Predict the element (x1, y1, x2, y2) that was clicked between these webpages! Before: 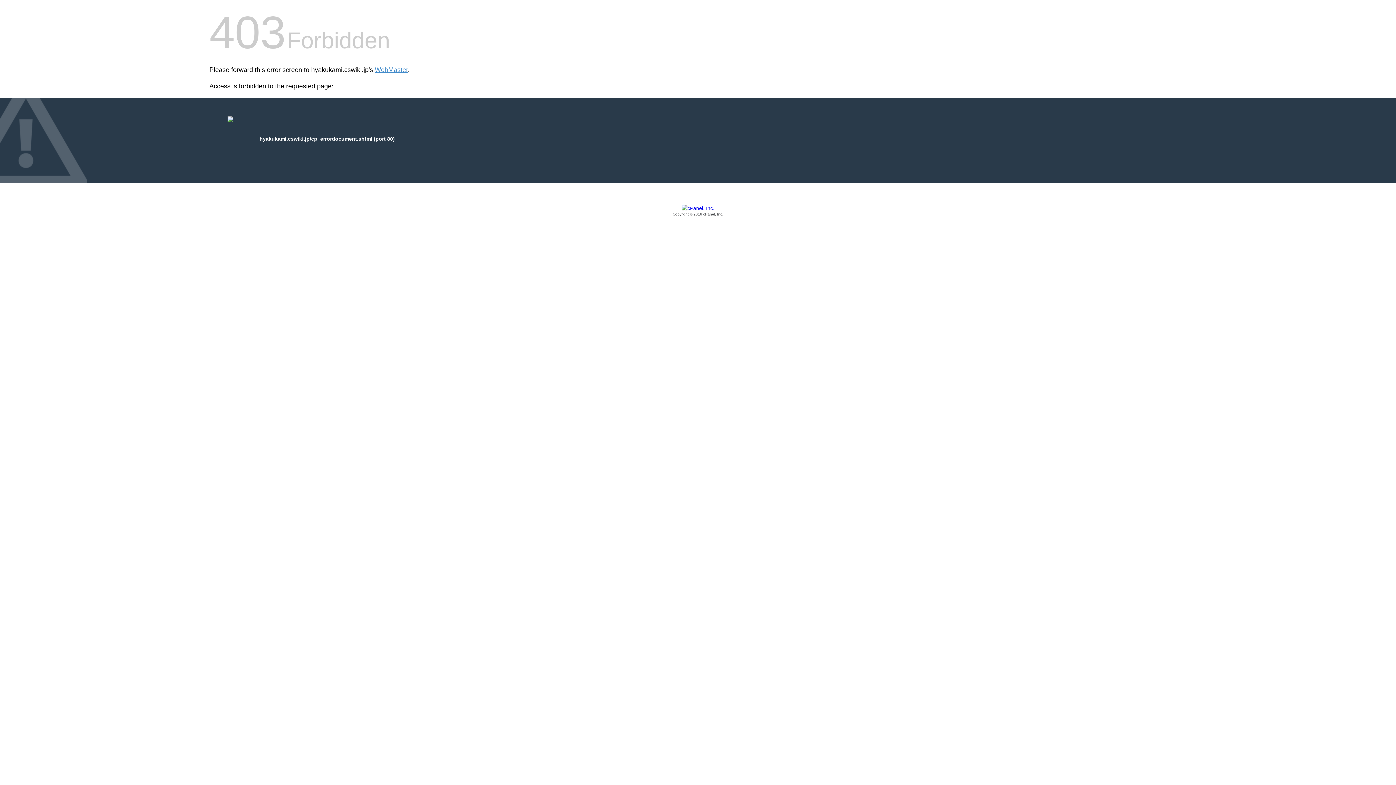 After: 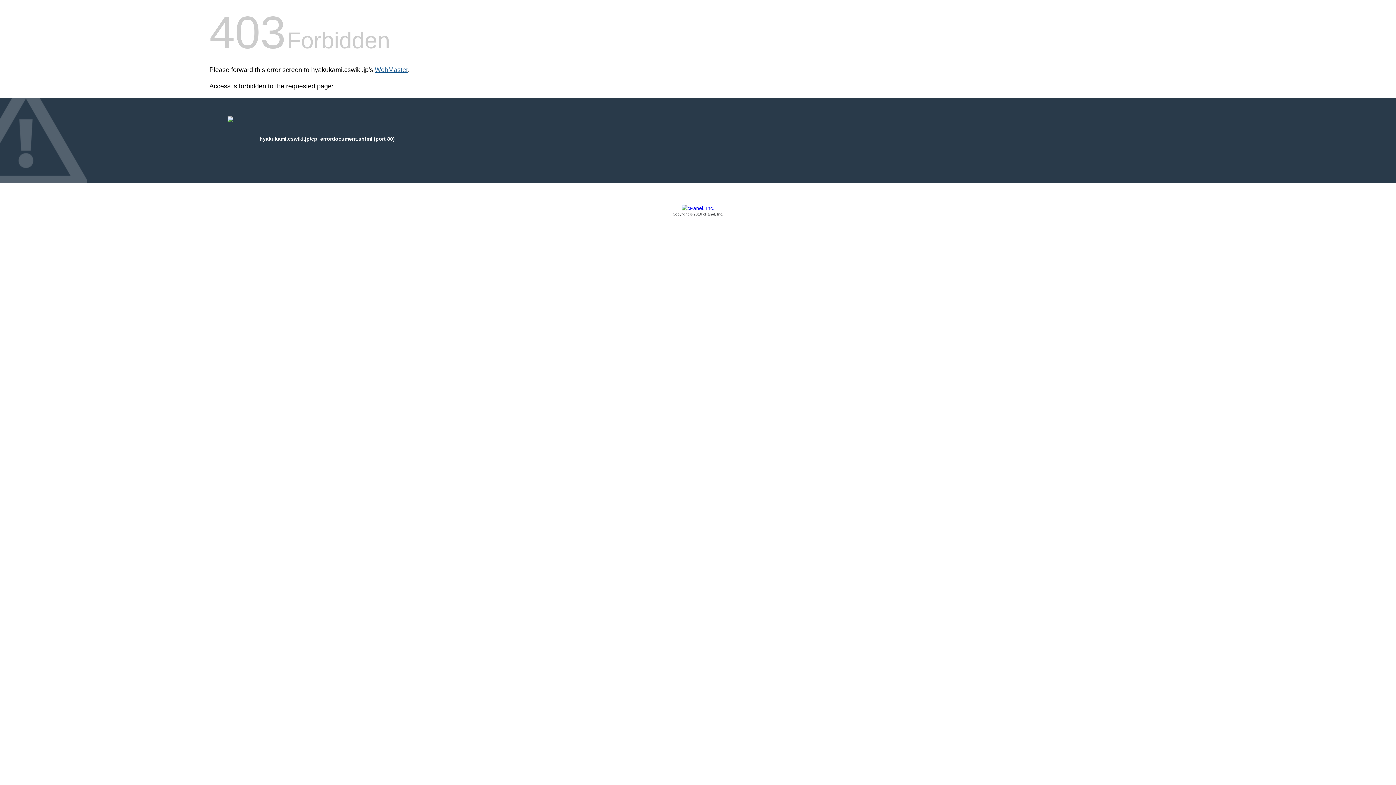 Action: bbox: (374, 66, 408, 73) label: WebMaster